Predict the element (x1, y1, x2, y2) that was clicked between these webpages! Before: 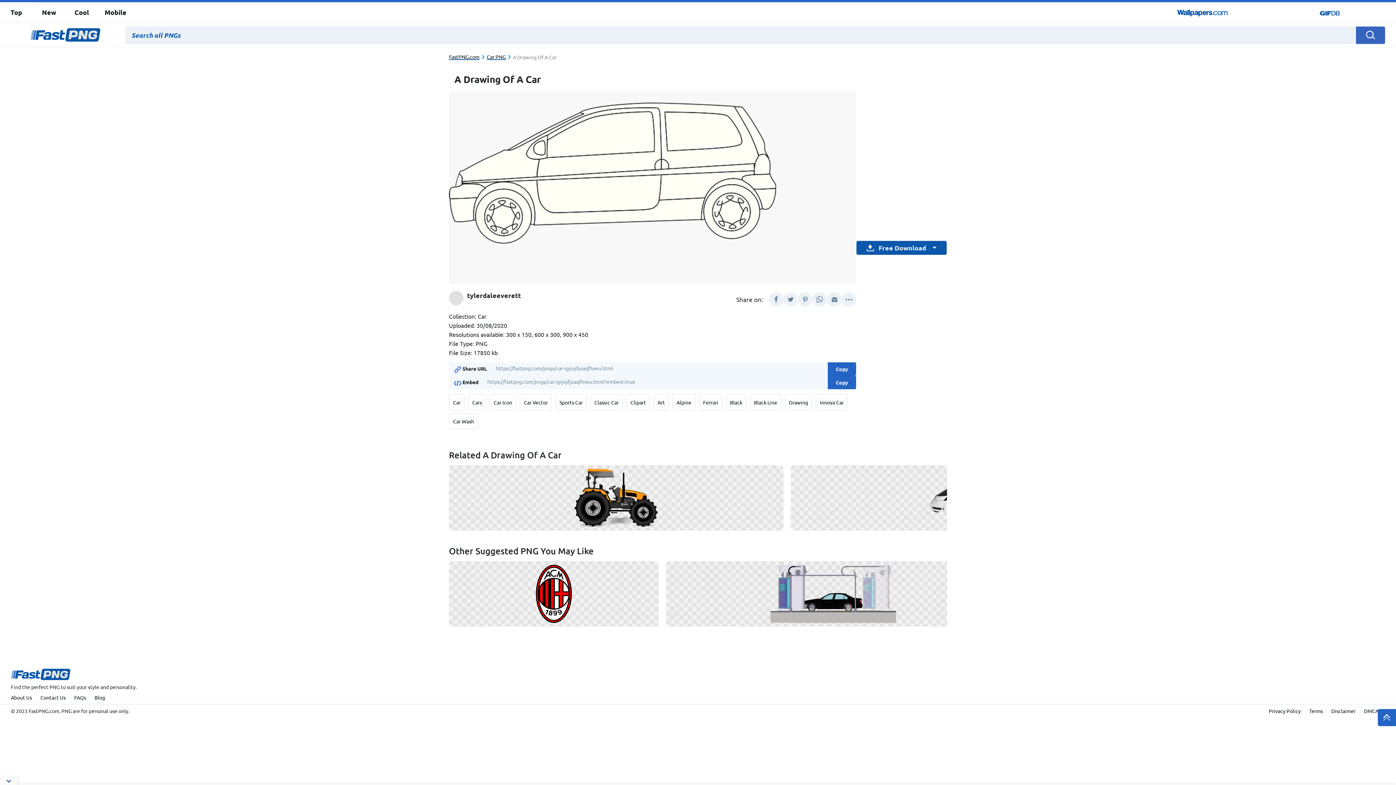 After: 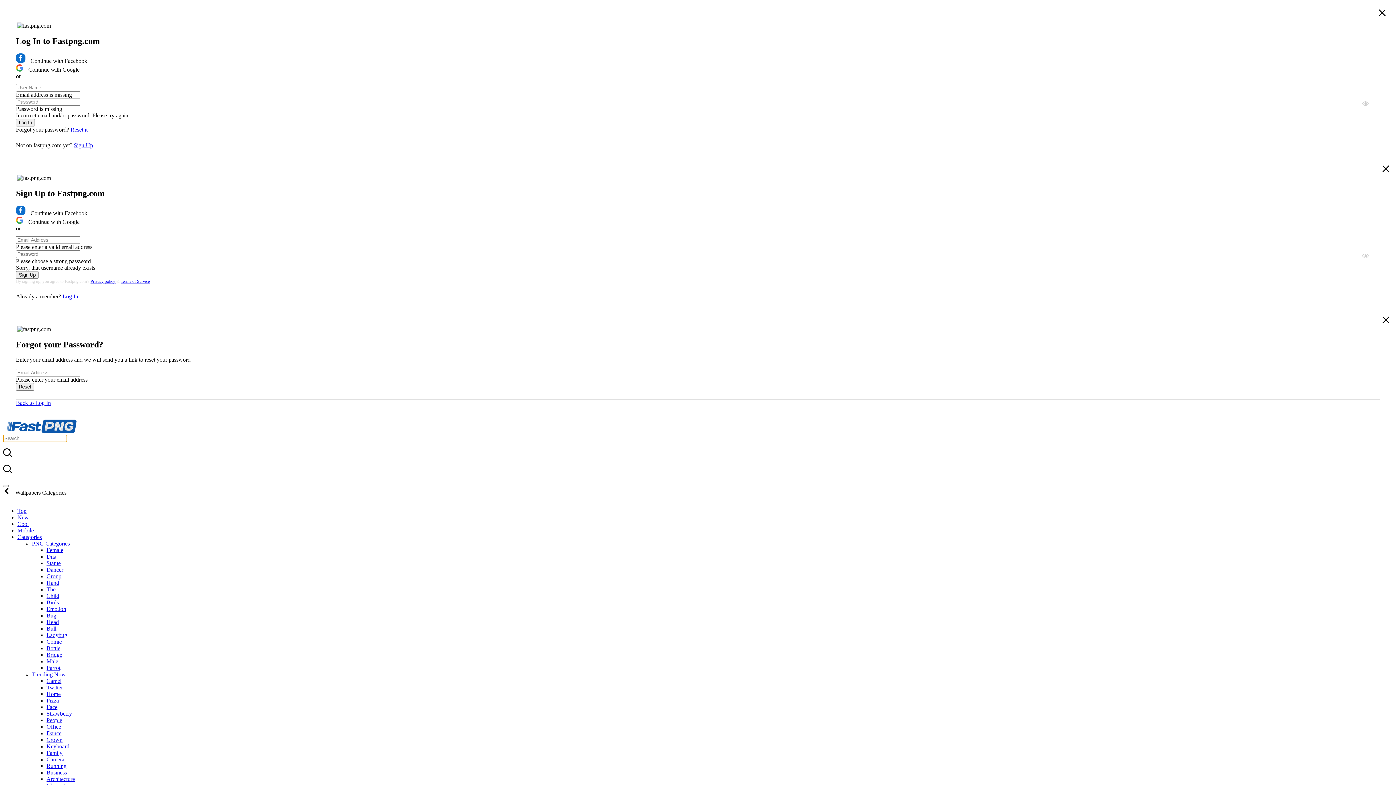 Action: label: Blog bbox: (94, 694, 105, 701)